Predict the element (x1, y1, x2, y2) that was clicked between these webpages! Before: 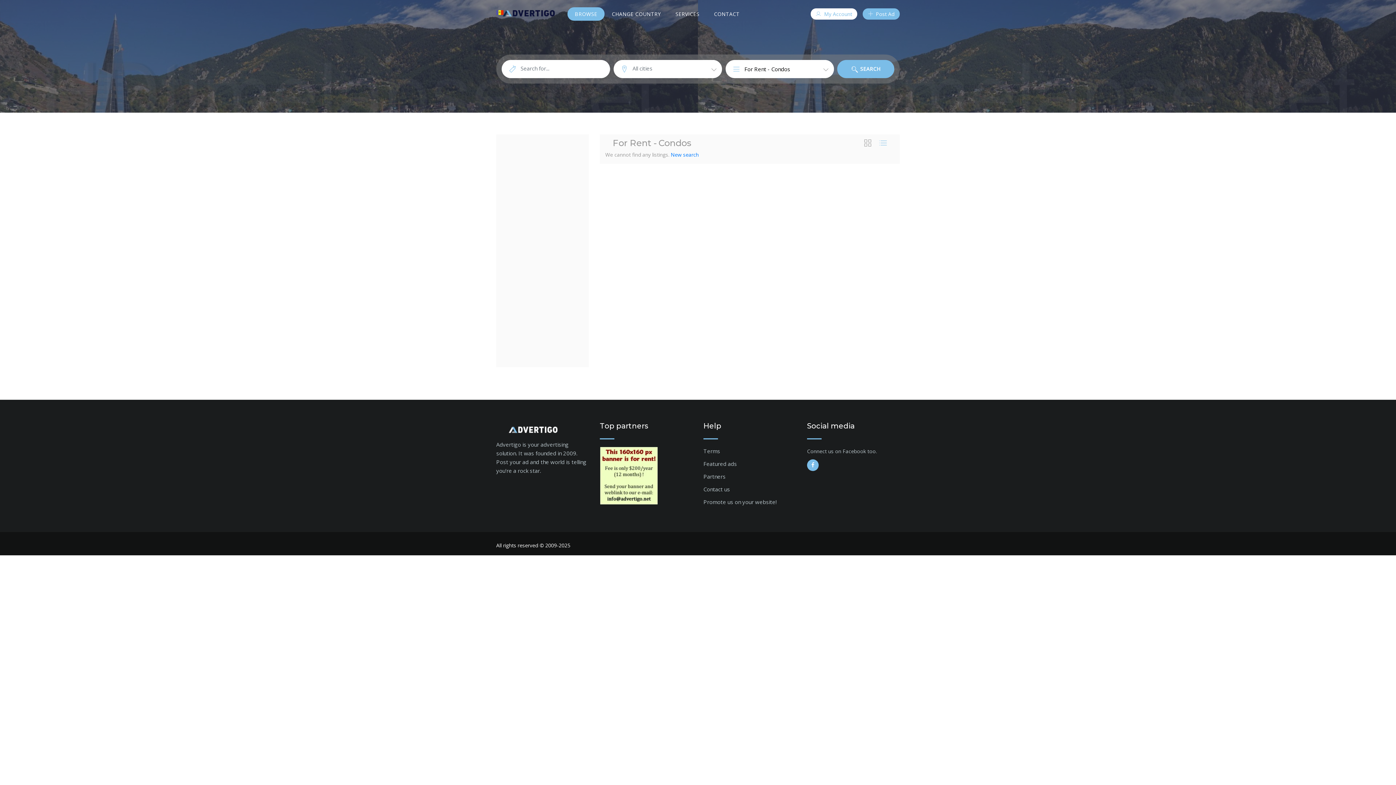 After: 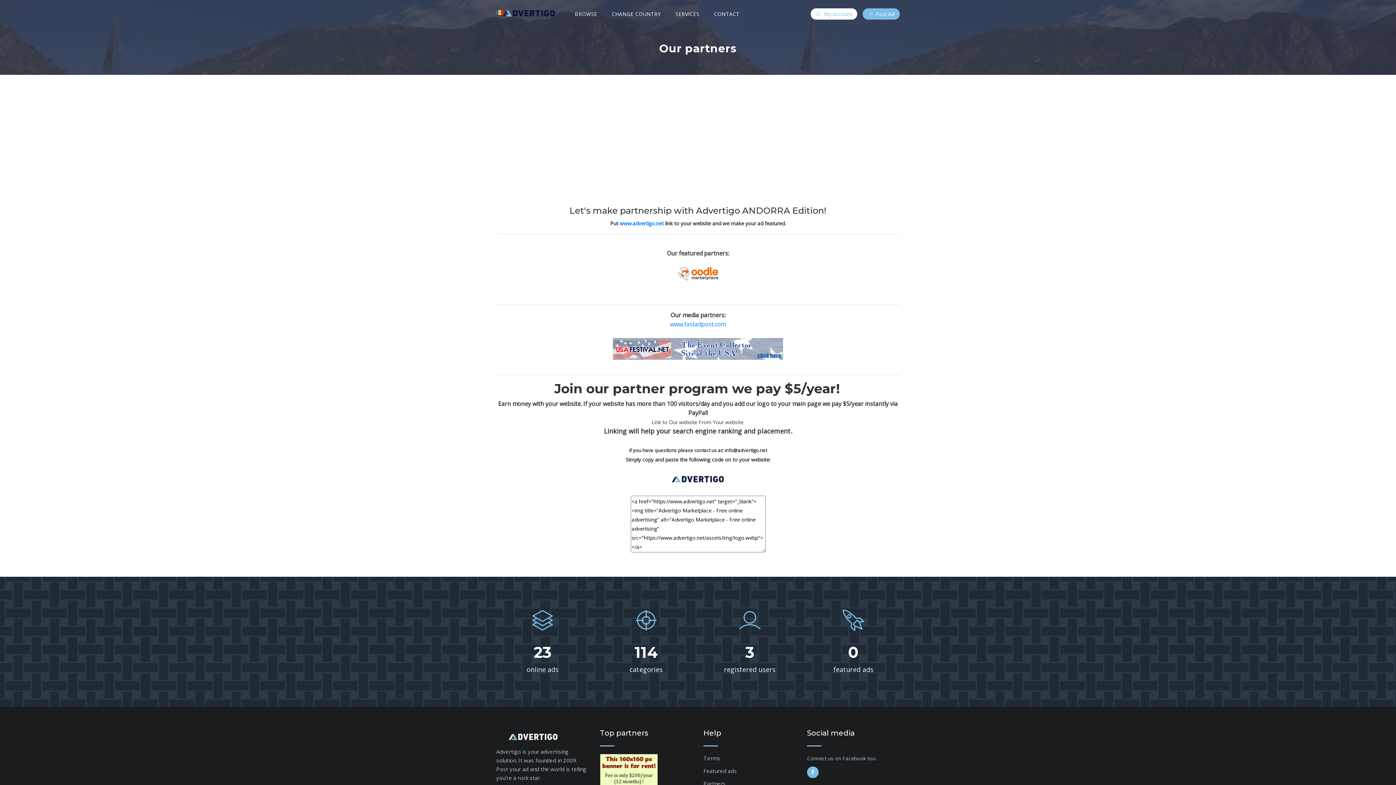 Action: bbox: (703, 473, 725, 480) label: Partners